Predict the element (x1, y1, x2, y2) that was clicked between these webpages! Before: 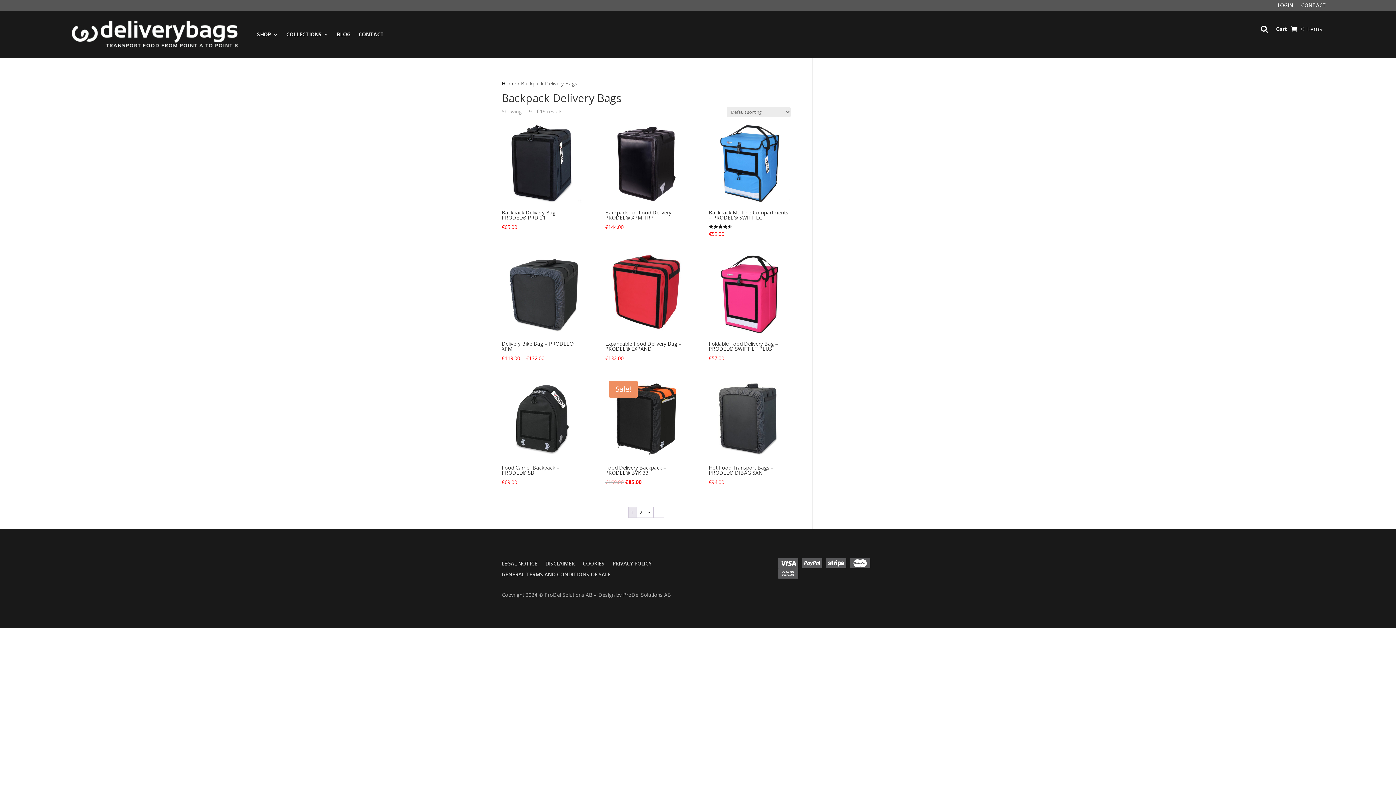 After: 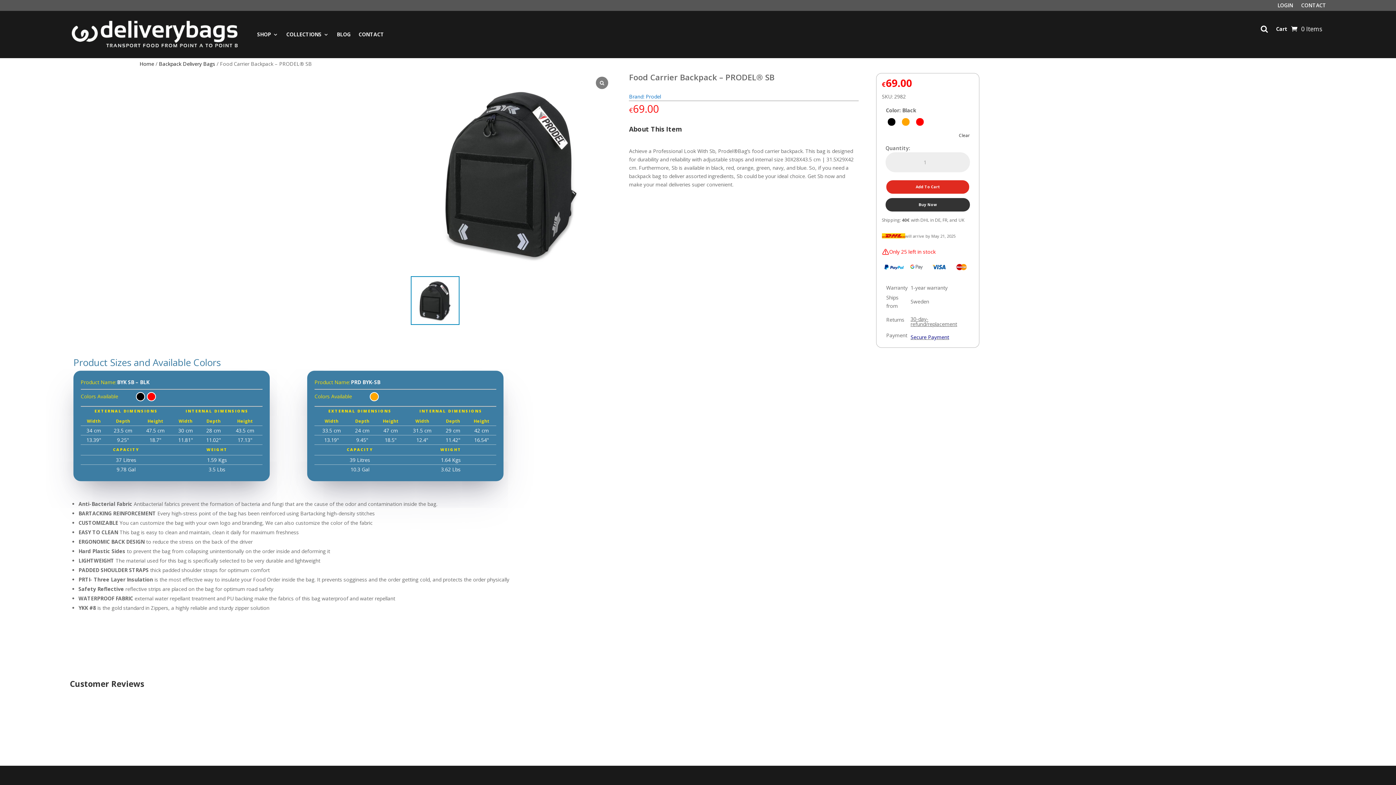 Action: bbox: (501, 377, 583, 486) label: Food Carrier Backpack – PRODEL® SB
€69.00